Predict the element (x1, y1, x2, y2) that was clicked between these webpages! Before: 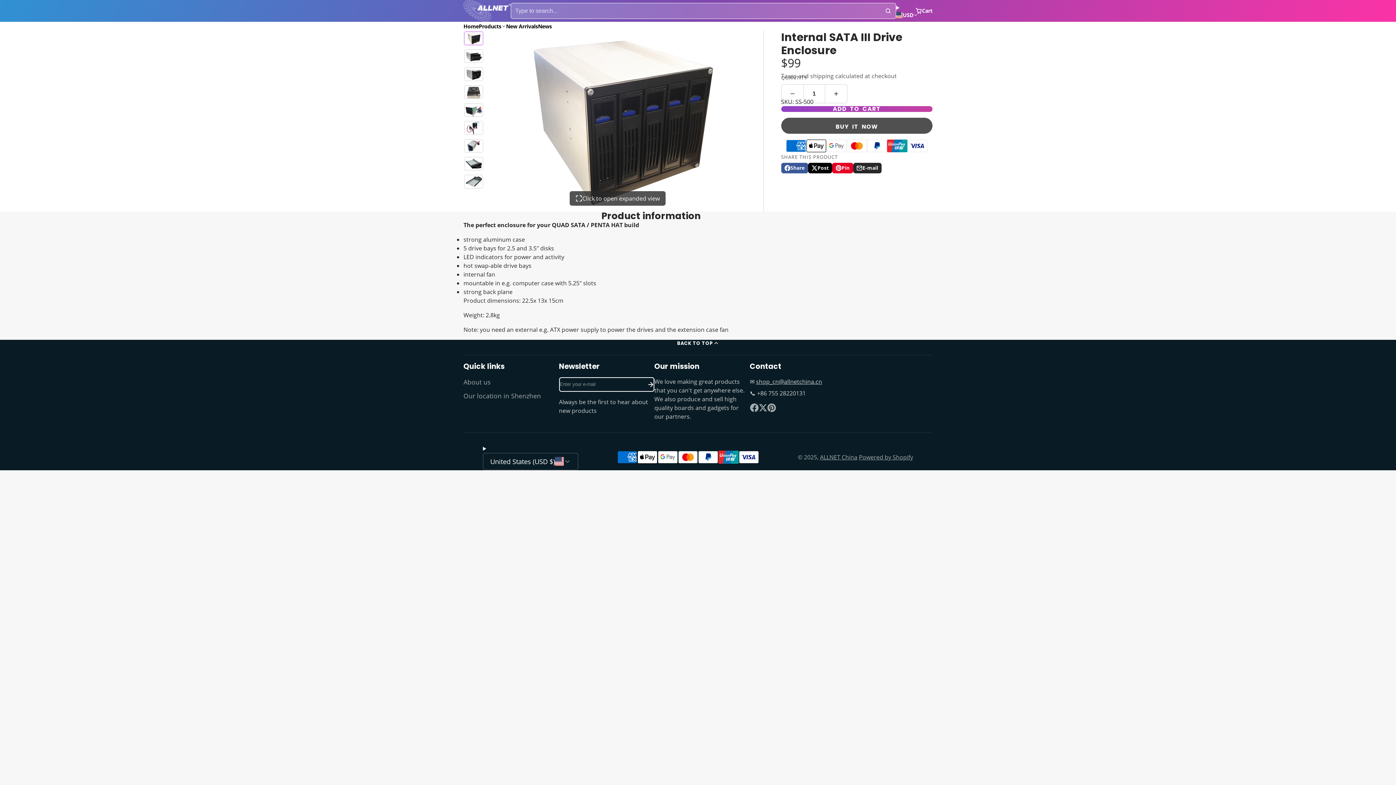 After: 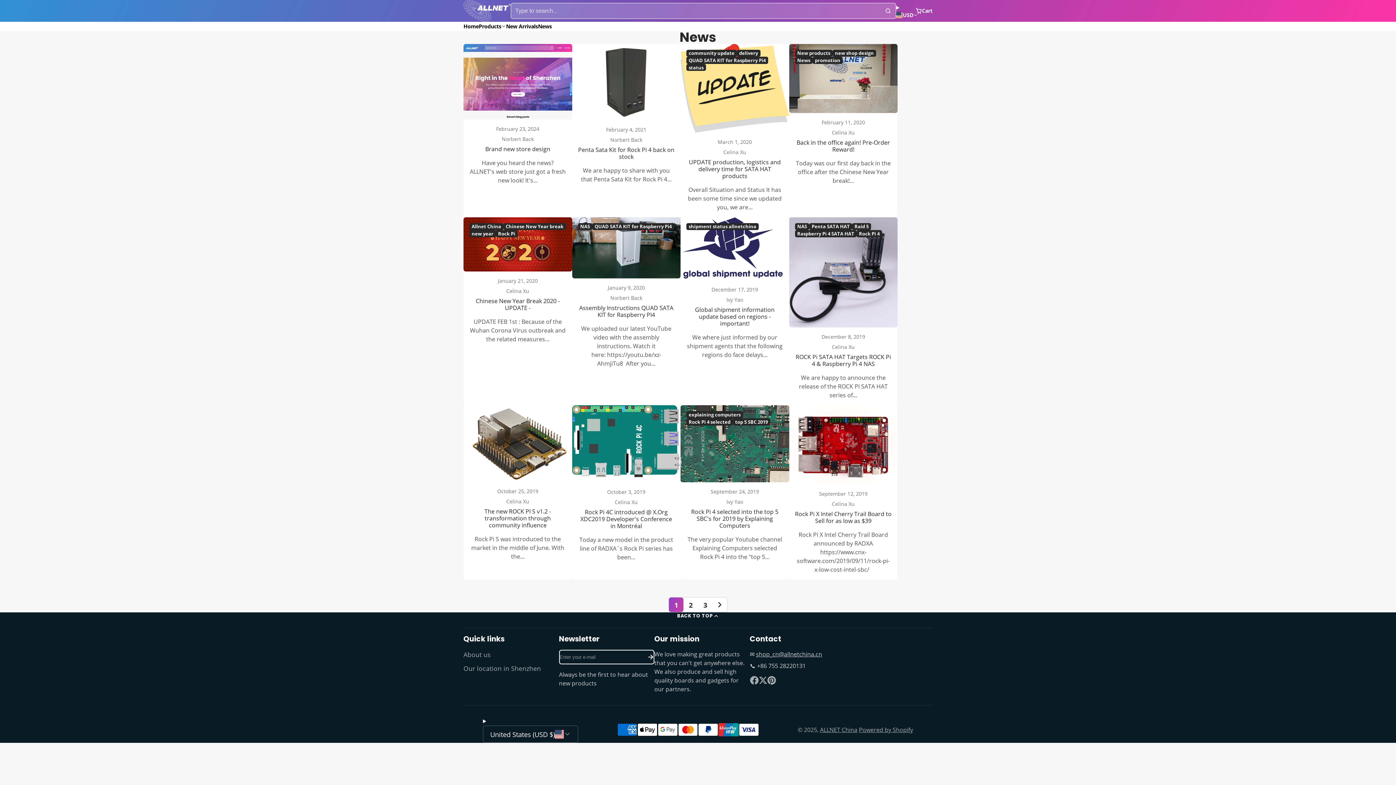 Action: bbox: (538, 21, 551, 30) label: News